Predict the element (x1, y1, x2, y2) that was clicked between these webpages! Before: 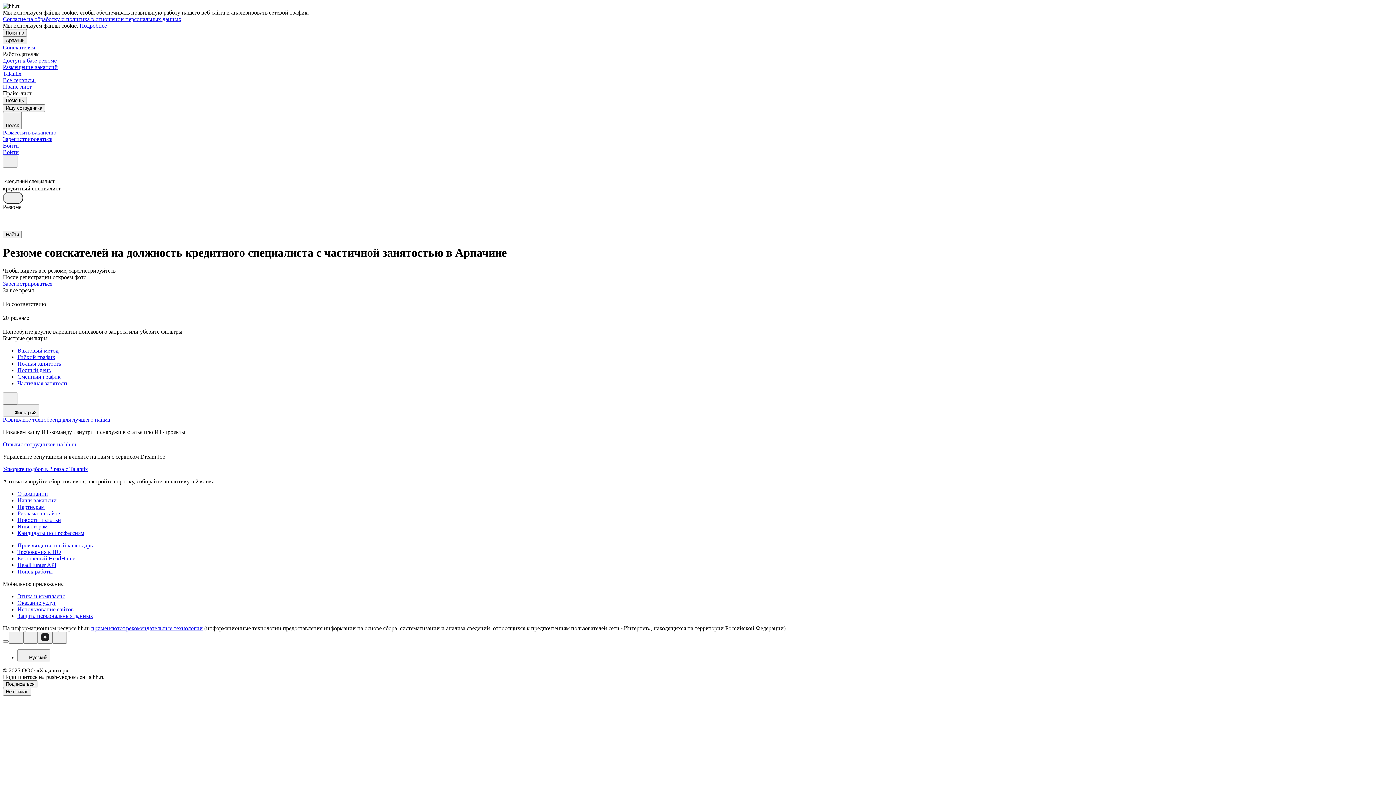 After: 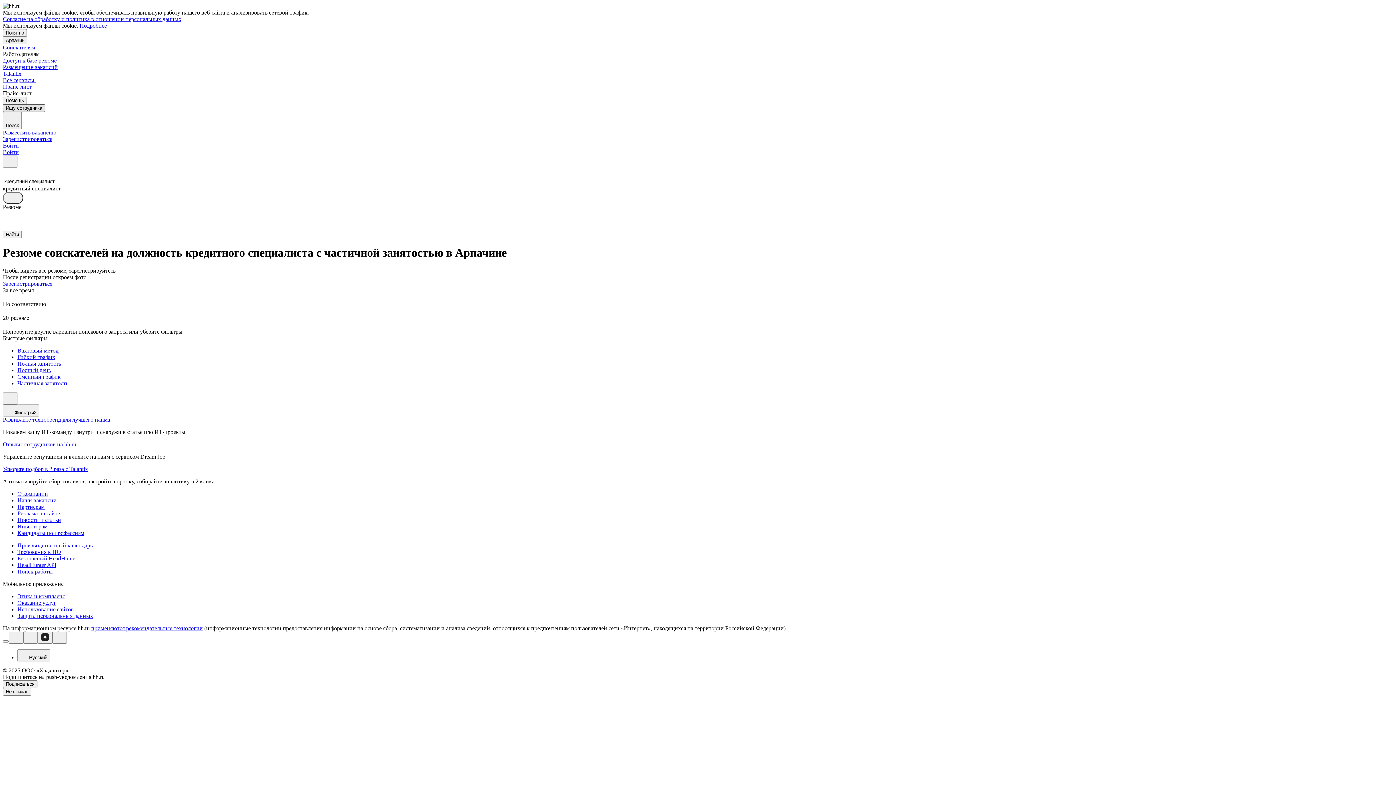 Action: label: Ищу сотрудника bbox: (2, 104, 45, 112)